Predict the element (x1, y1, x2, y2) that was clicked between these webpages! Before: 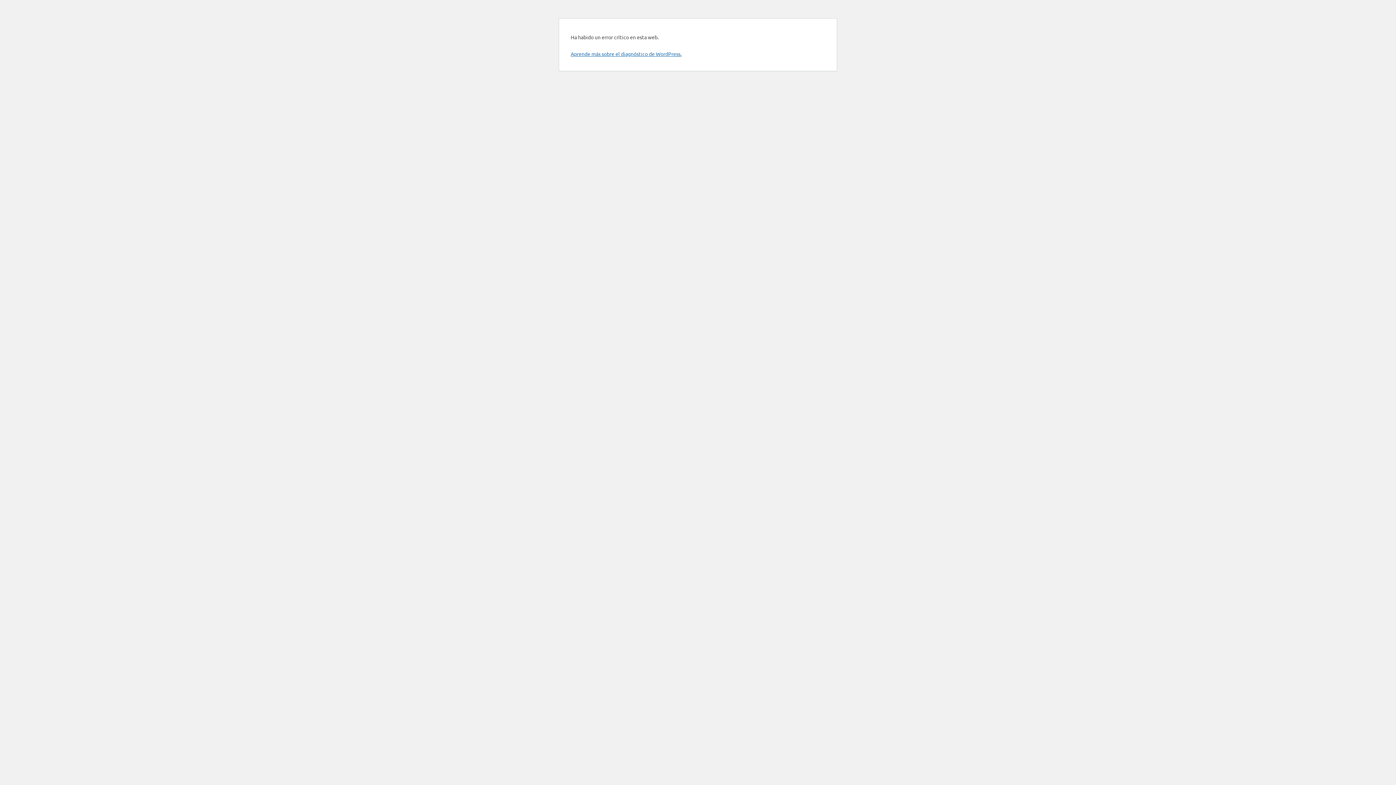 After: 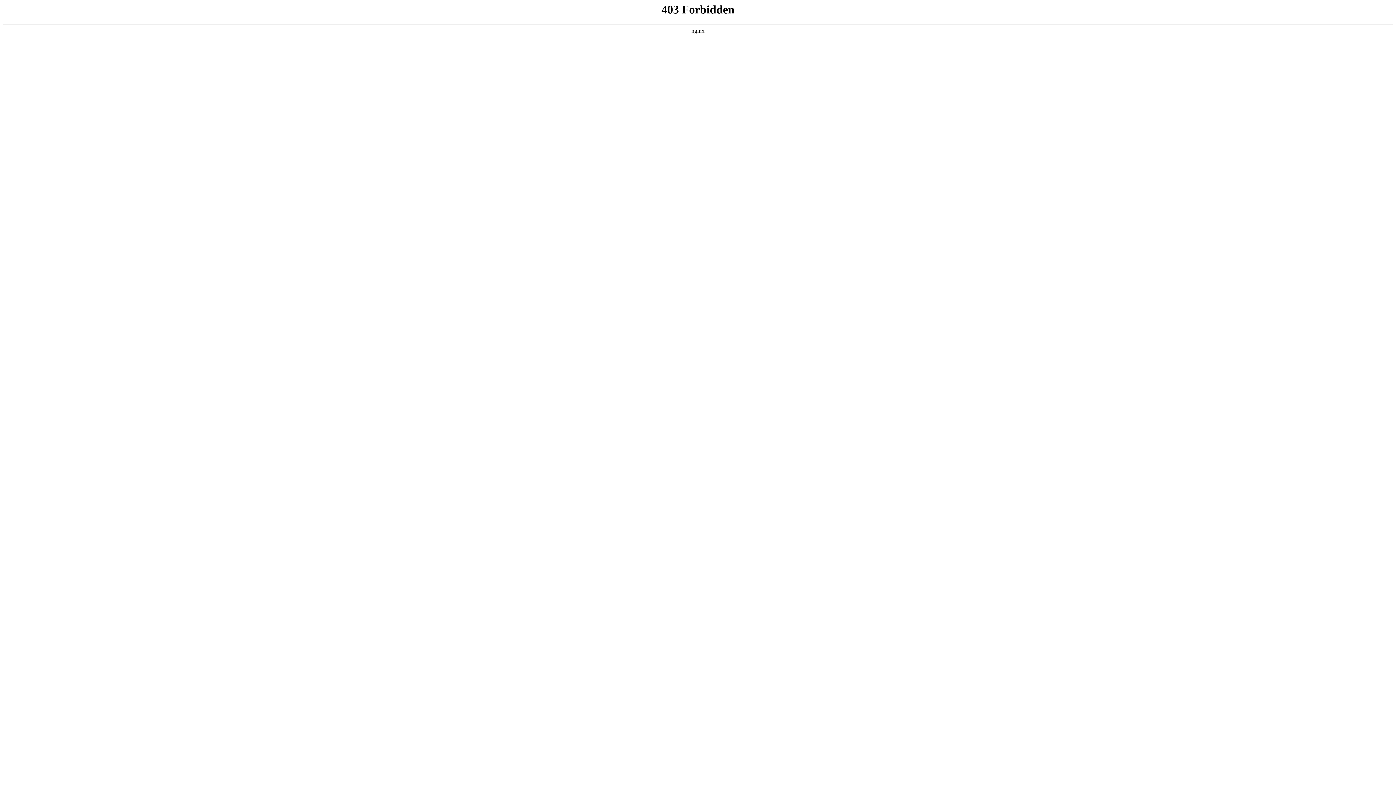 Action: label: Aprende más sobre el diagnóstico de WordPress. bbox: (570, 50, 681, 57)